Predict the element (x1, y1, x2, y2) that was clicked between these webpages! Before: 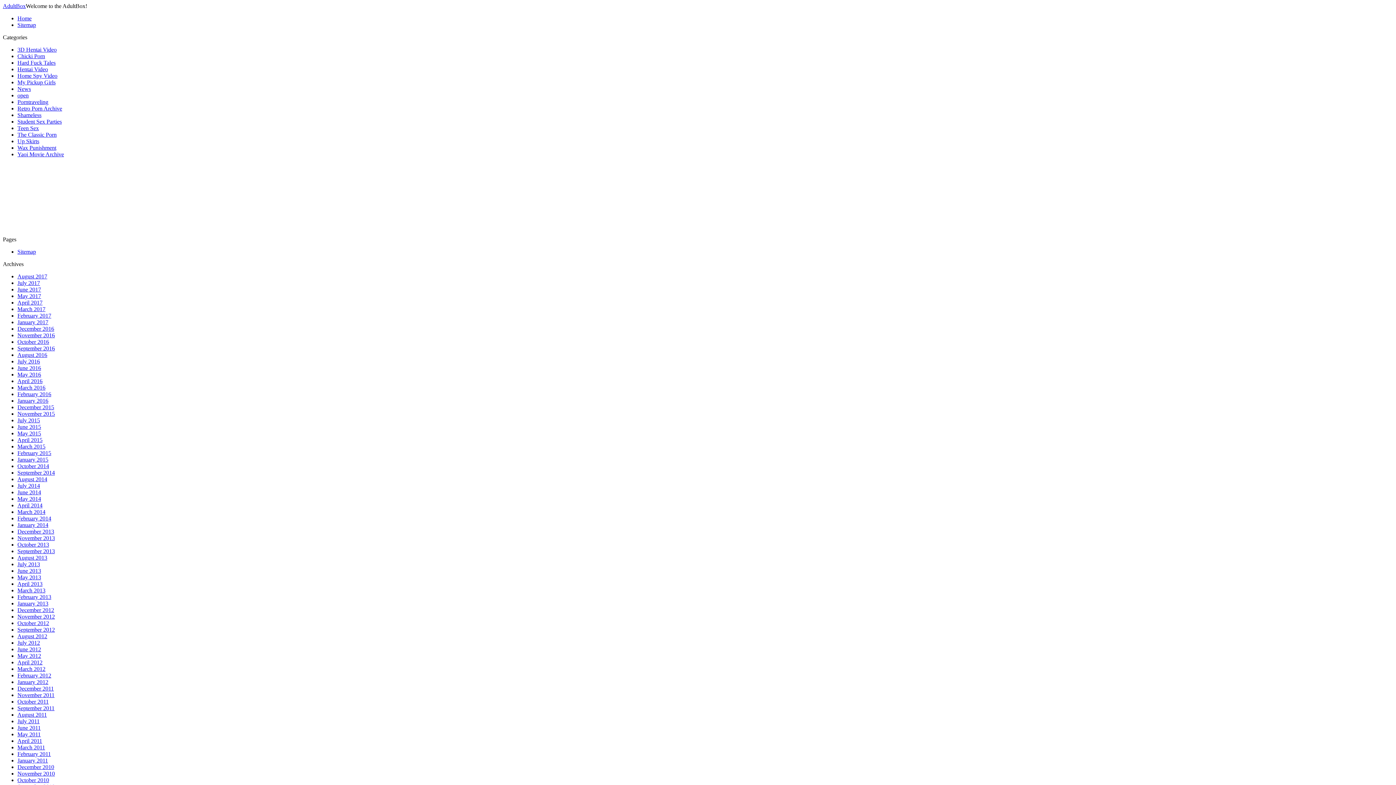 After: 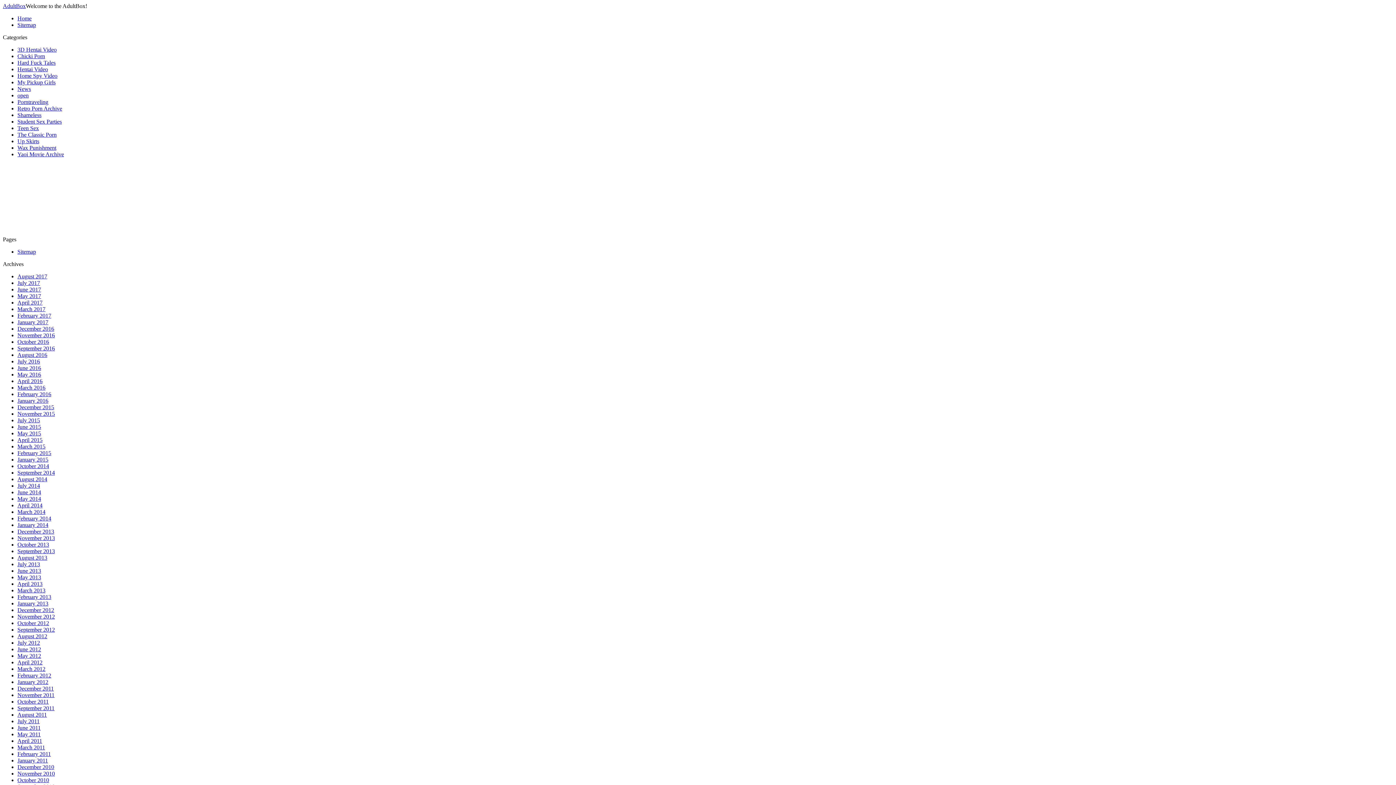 Action: label: The Classic Porn bbox: (17, 131, 56, 137)